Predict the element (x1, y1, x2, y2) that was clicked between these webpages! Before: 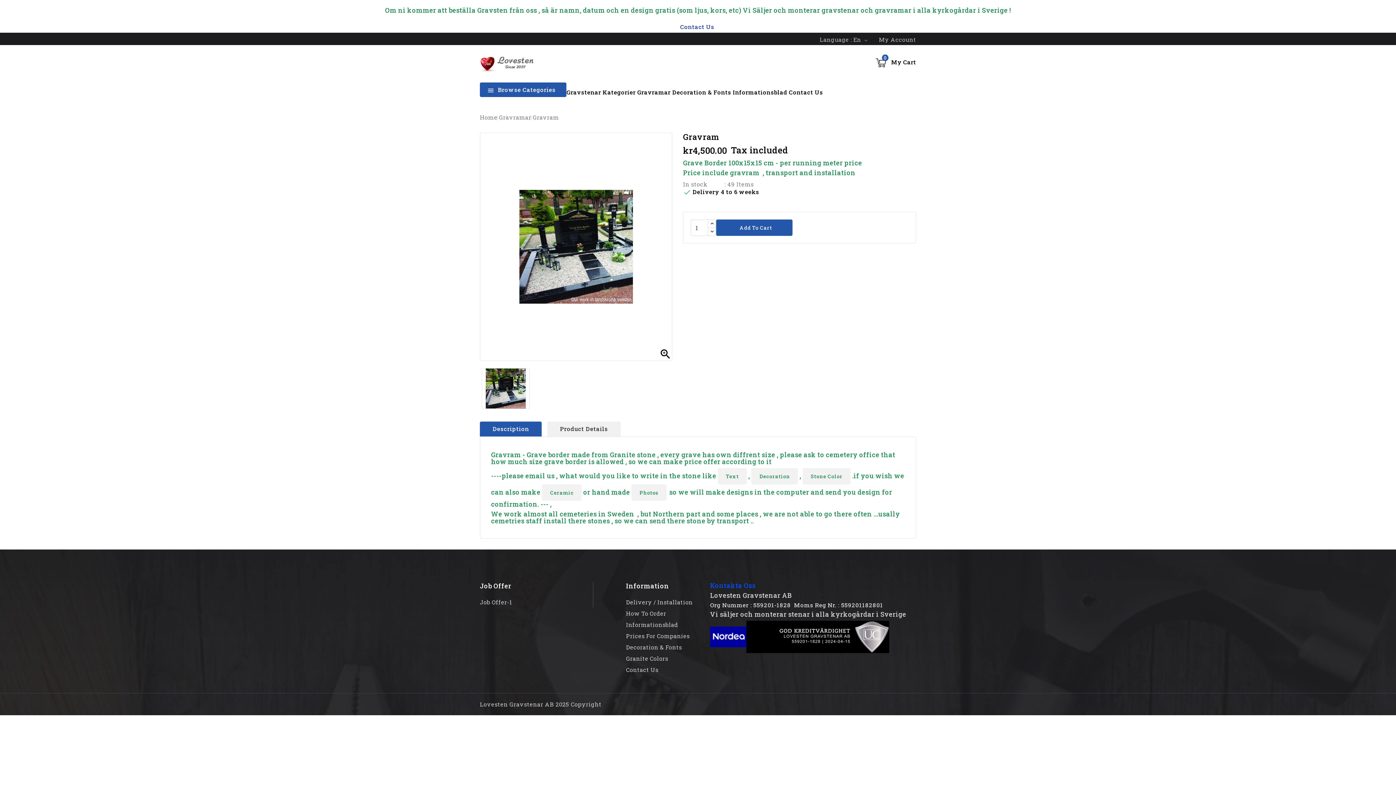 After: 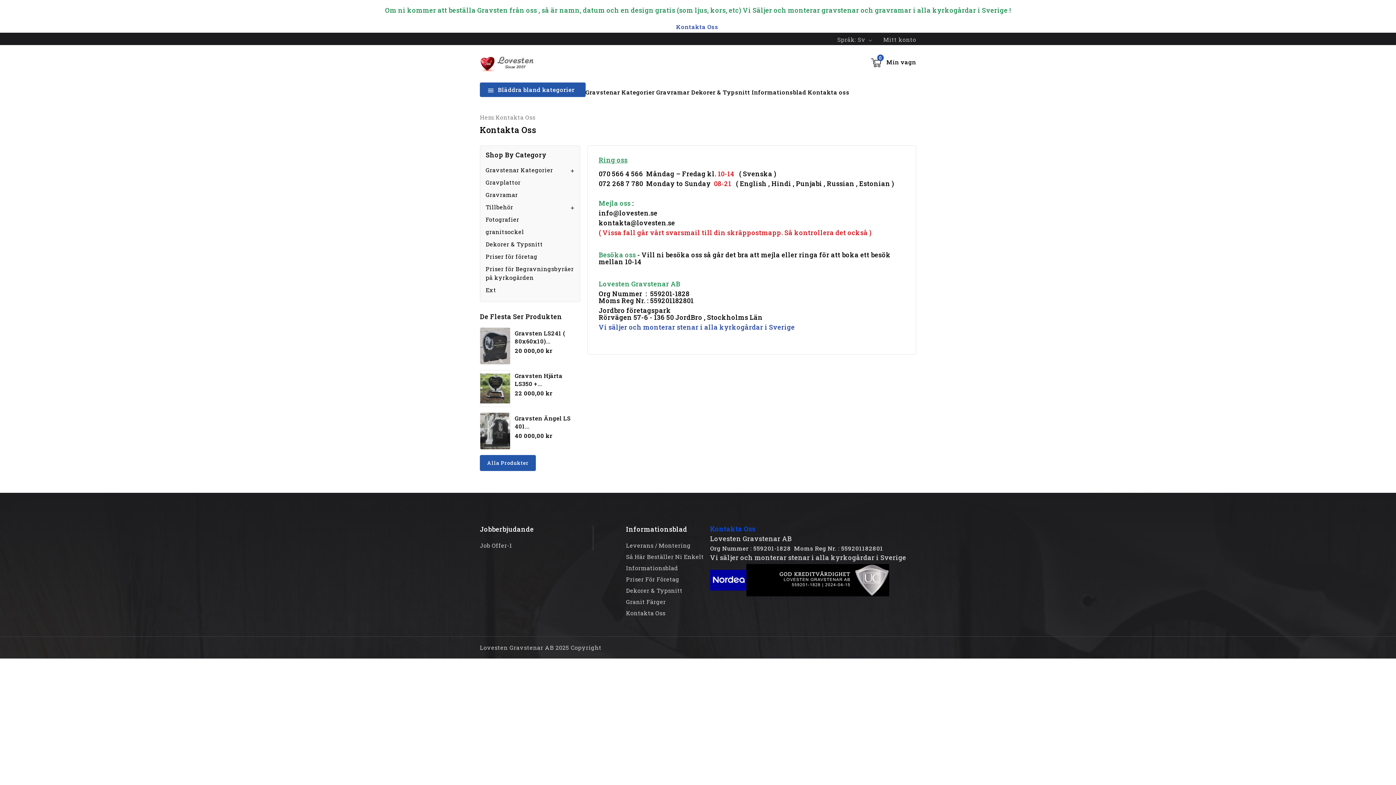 Action: label: Kontakta Oss bbox: (710, 581, 755, 590)